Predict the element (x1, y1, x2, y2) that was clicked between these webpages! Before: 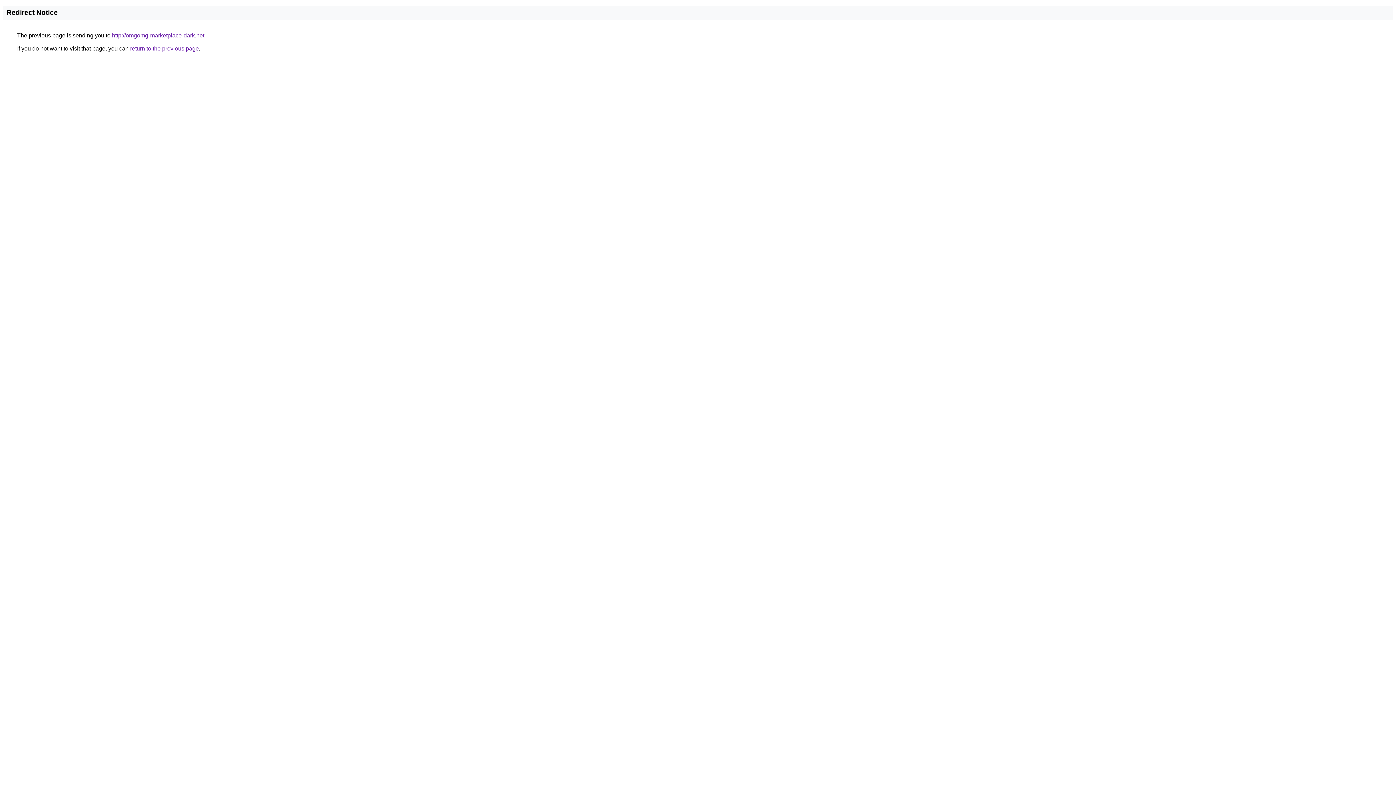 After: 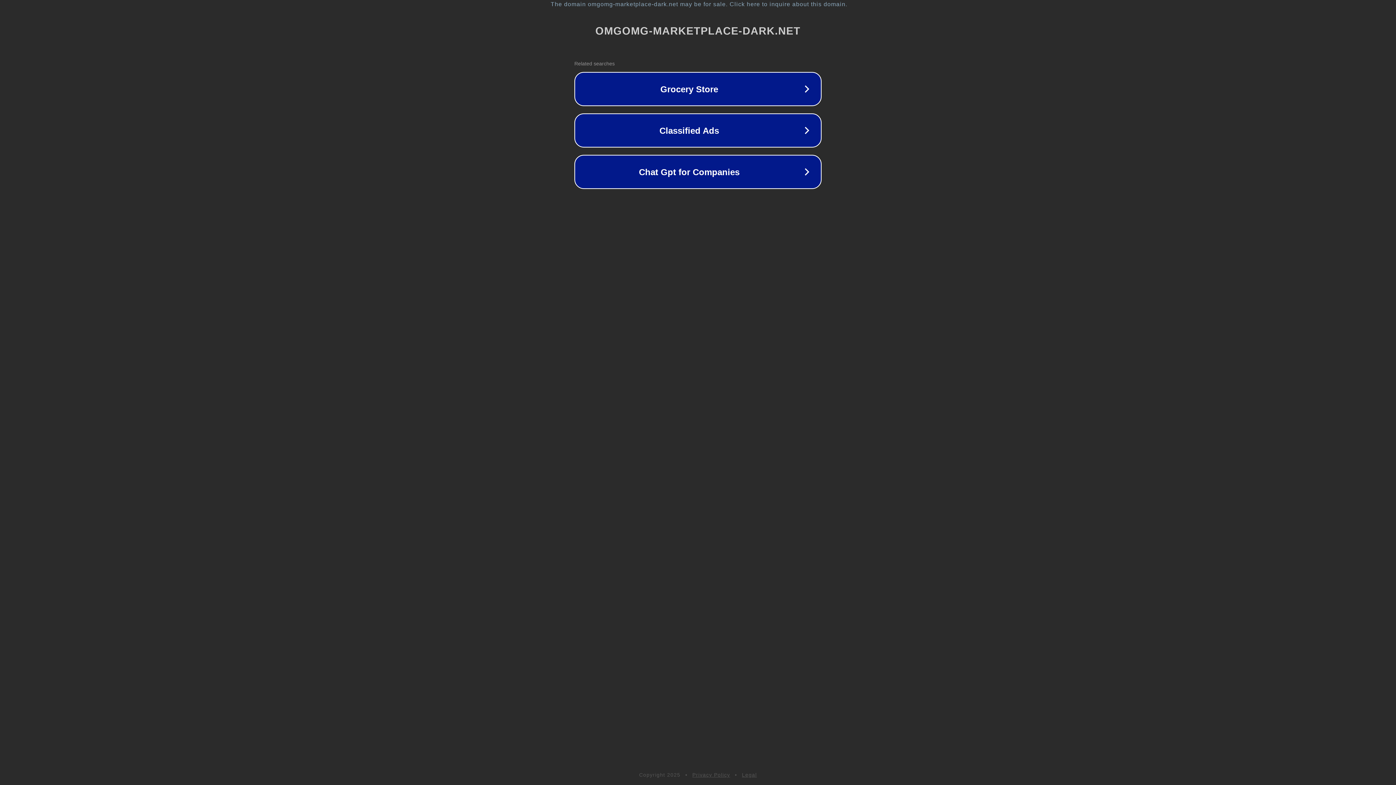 Action: label: http://omgomg-marketplace-dark.net bbox: (112, 32, 204, 38)